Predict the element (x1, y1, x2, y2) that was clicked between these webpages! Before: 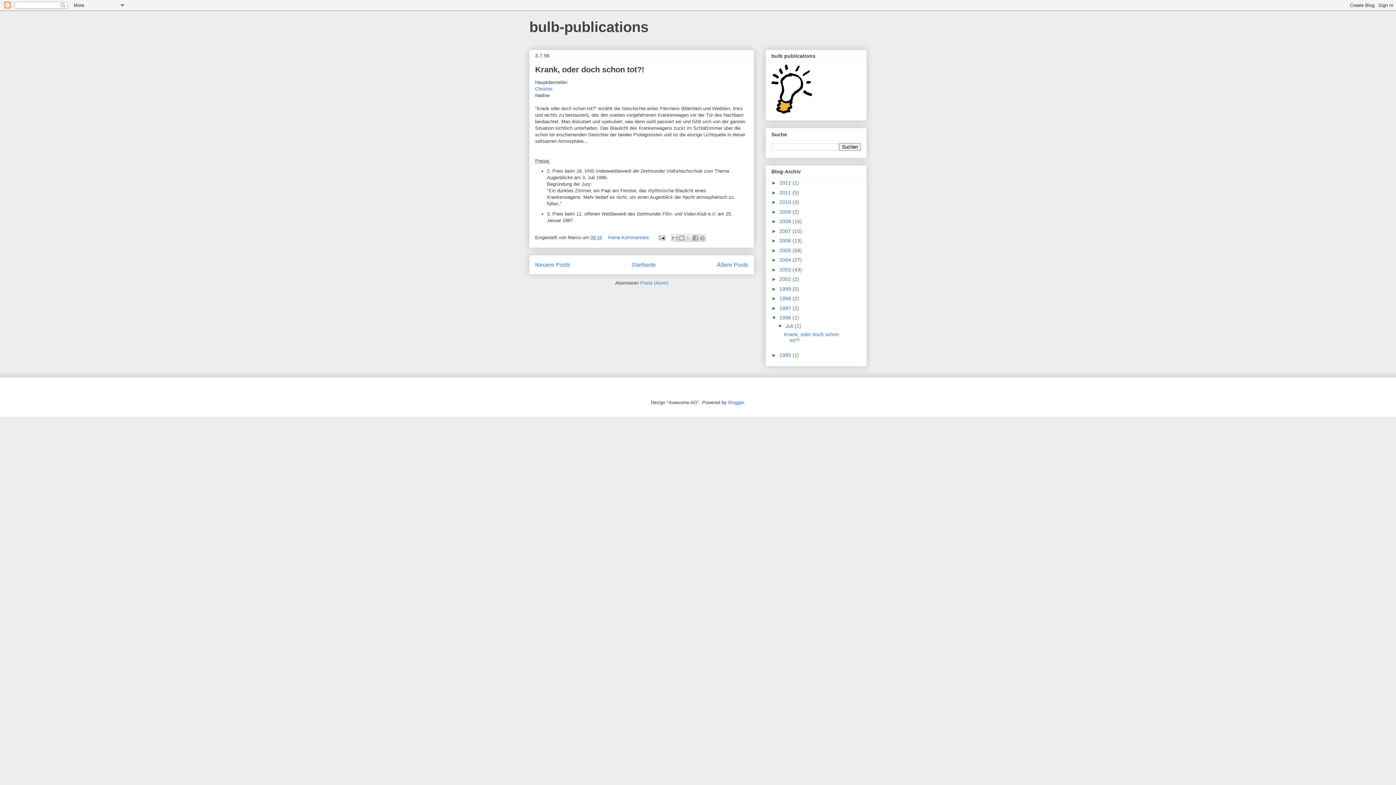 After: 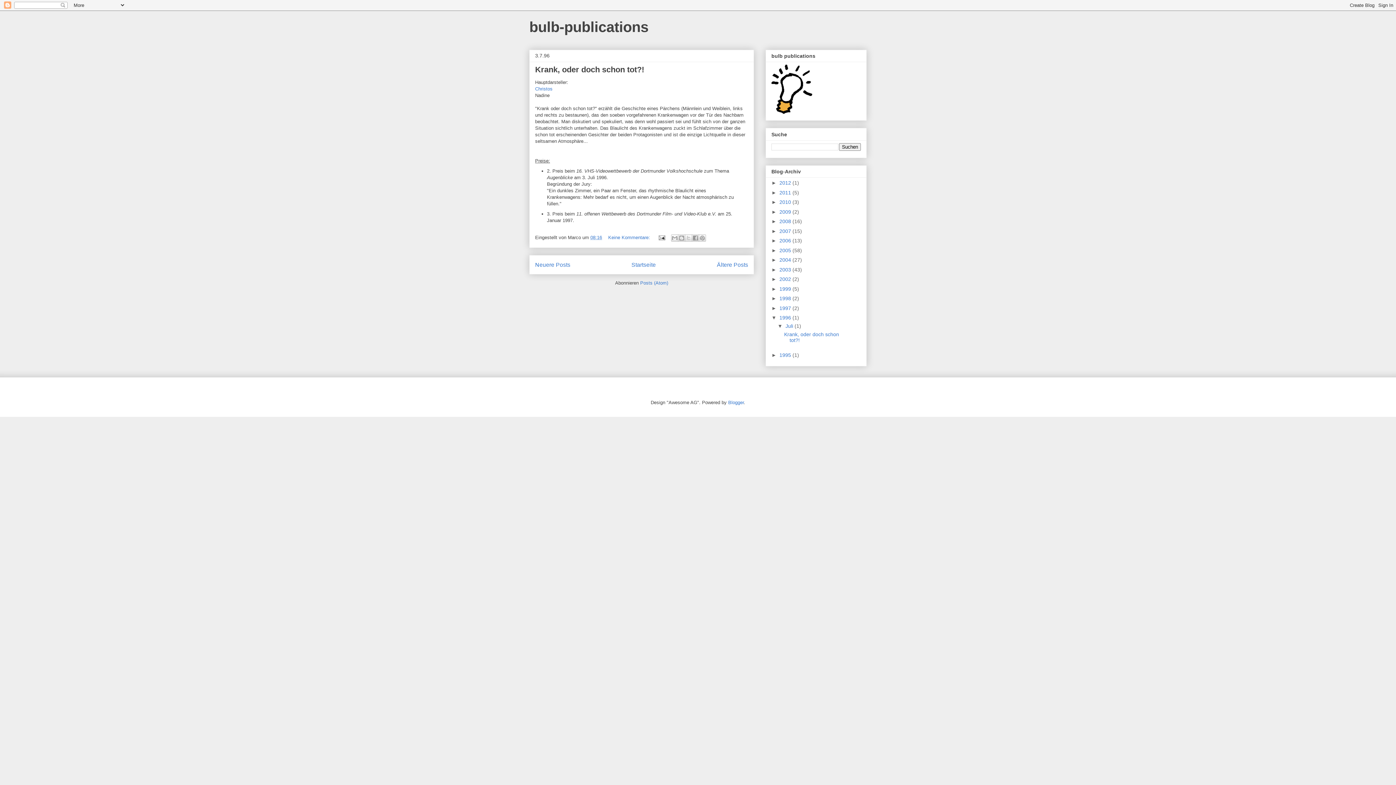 Action: label: 1996  bbox: (779, 314, 792, 320)